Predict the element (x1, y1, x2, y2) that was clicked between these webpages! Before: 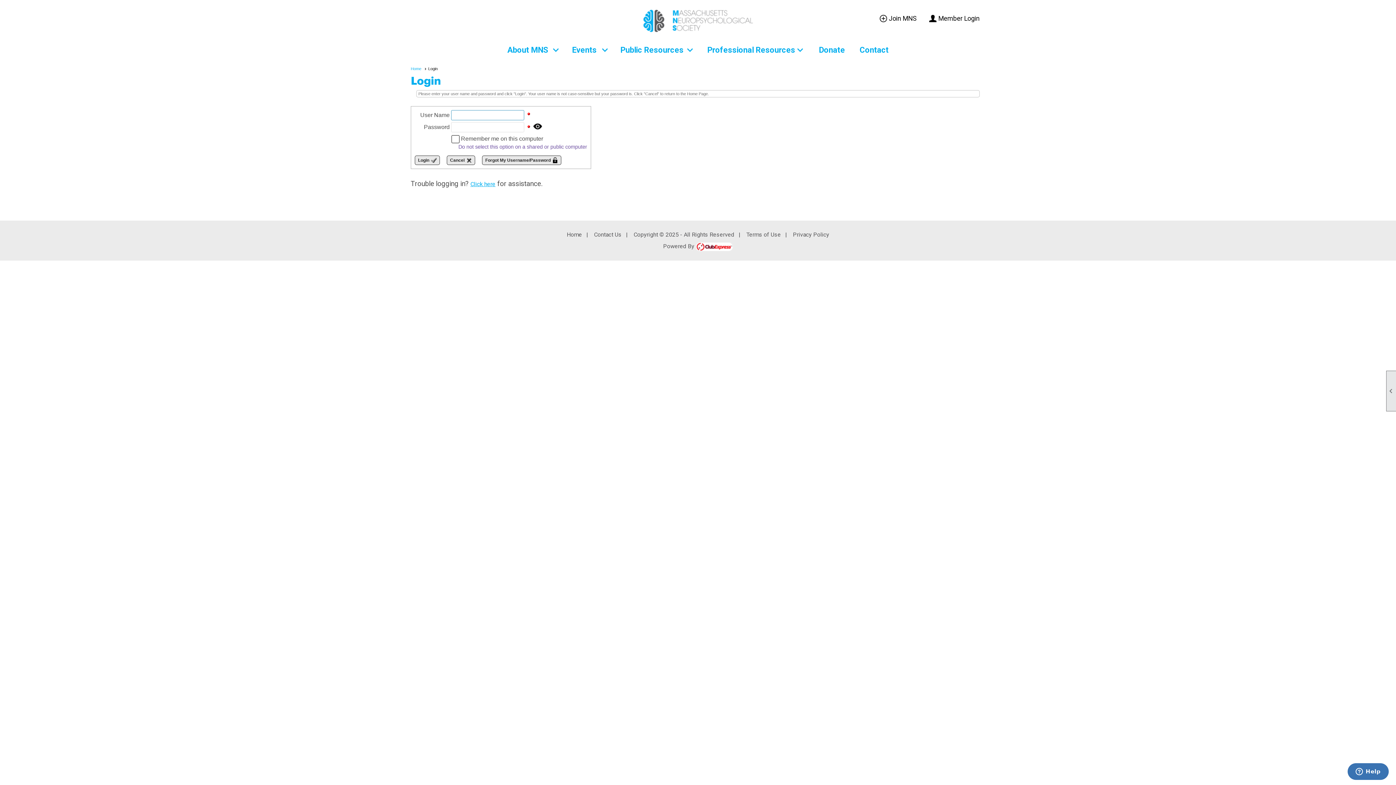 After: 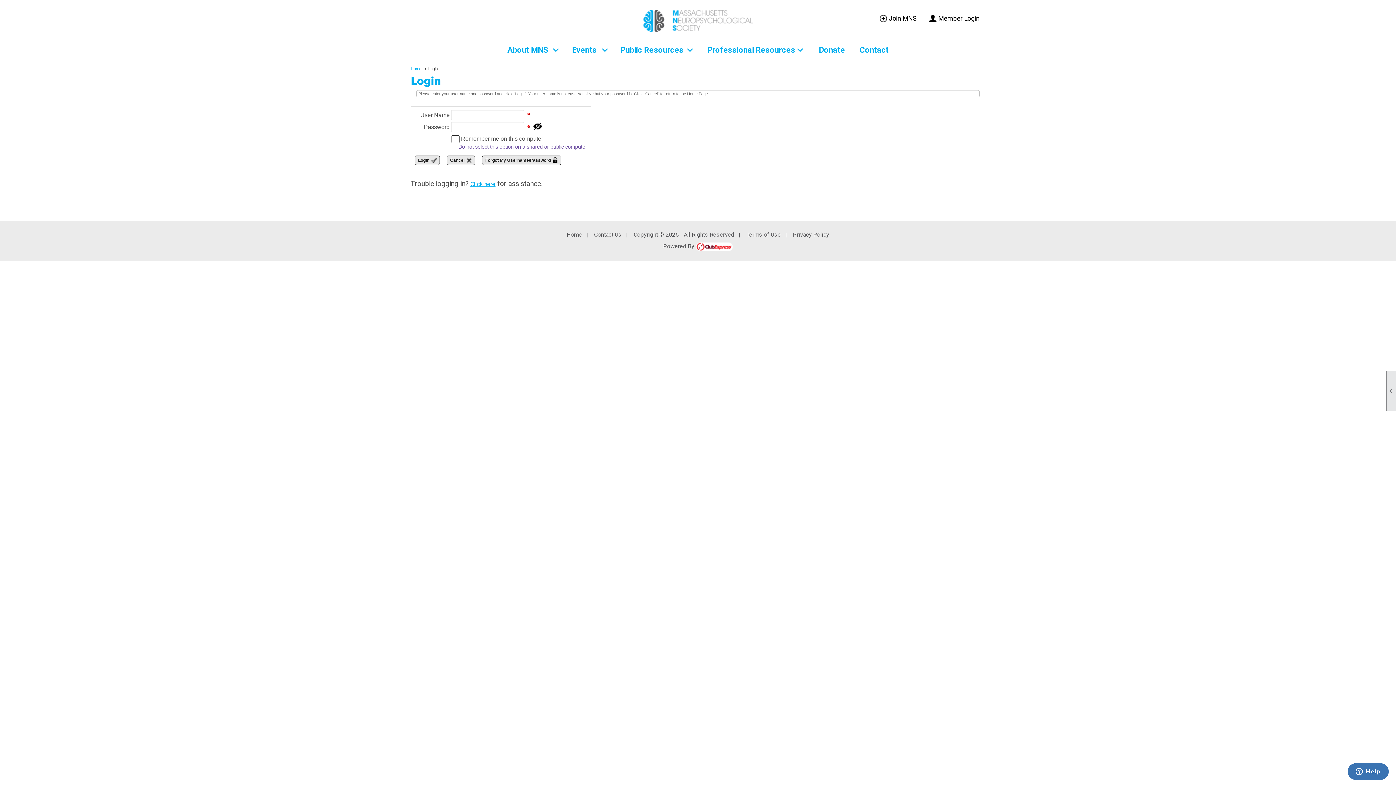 Action: bbox: (533, 122, 542, 130)